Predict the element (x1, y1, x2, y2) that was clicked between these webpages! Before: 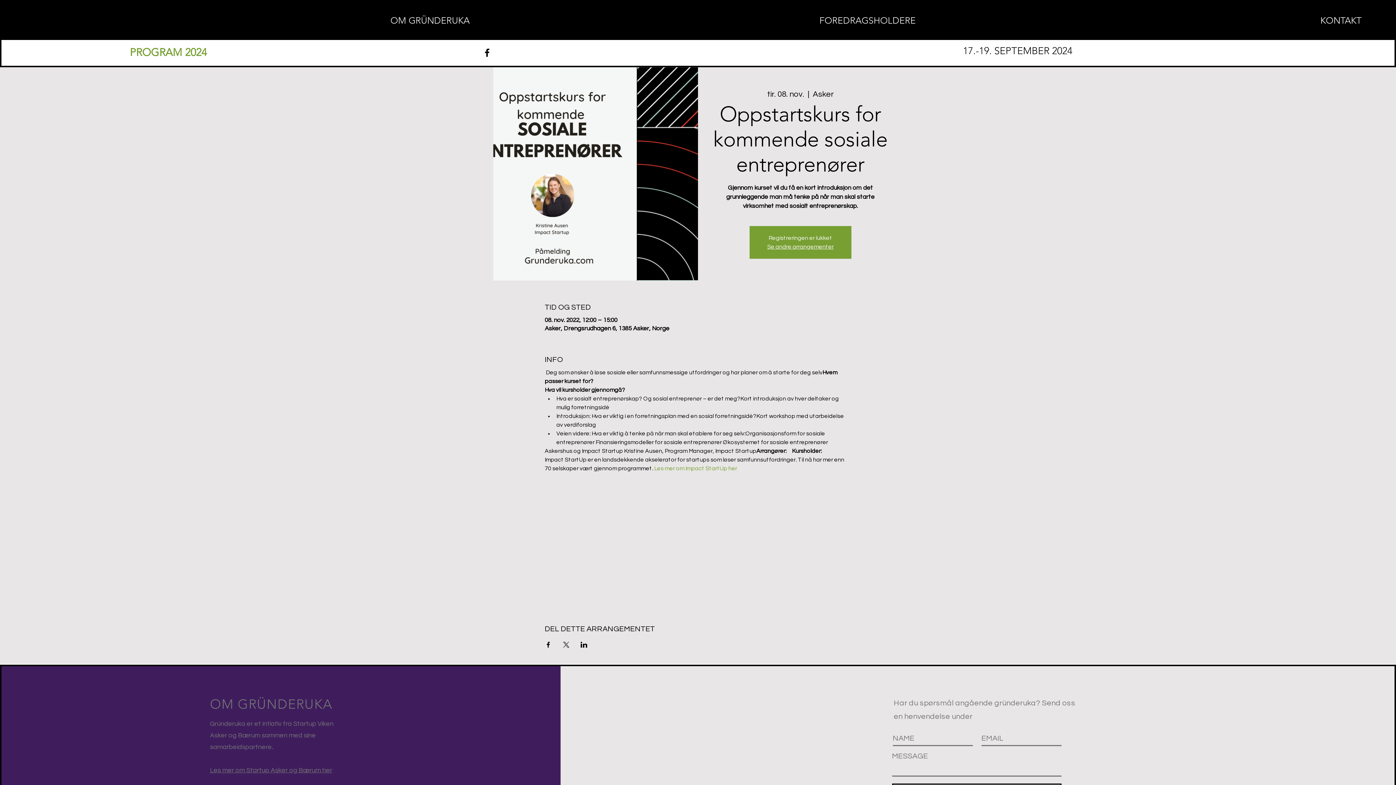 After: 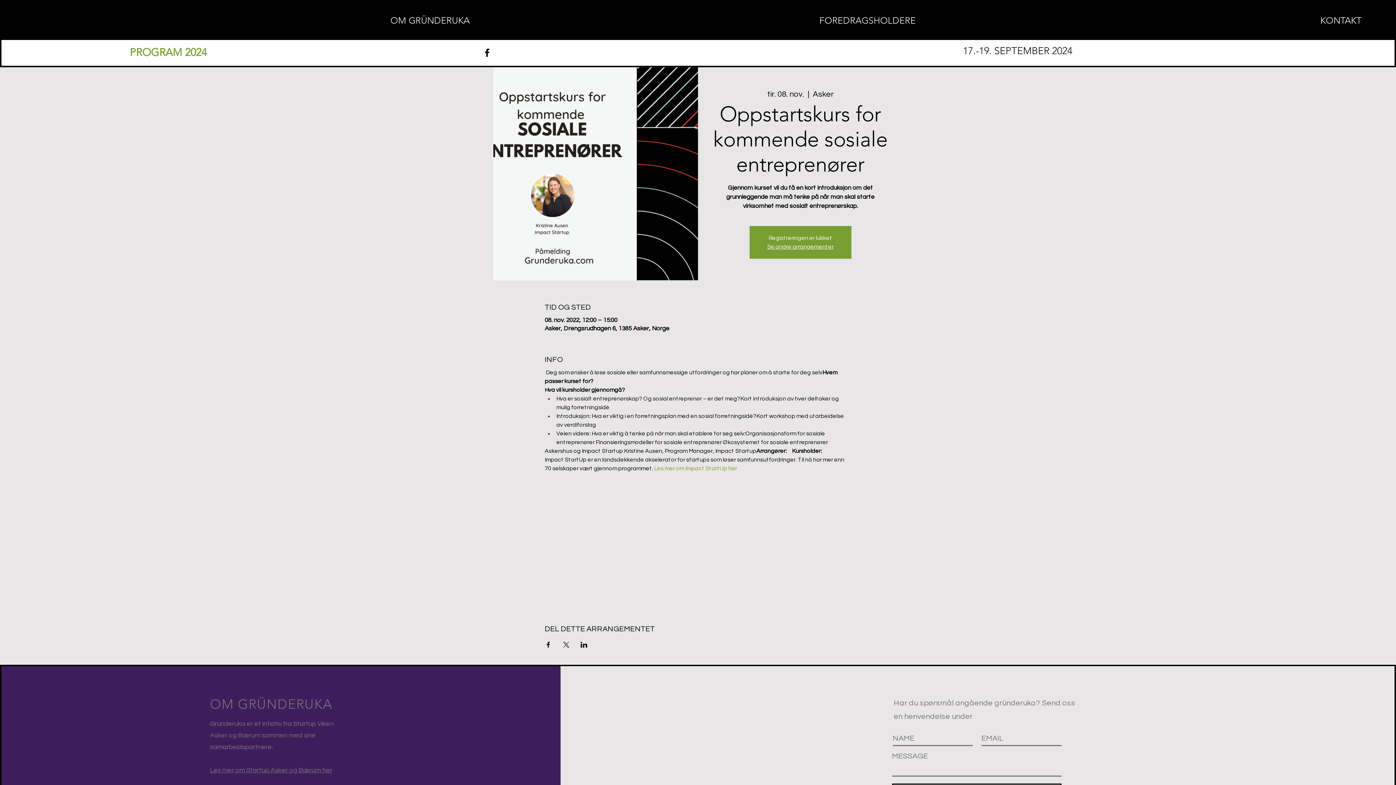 Action: label: Les mer om Startup Asker og Bærum her bbox: (210, 767, 332, 774)